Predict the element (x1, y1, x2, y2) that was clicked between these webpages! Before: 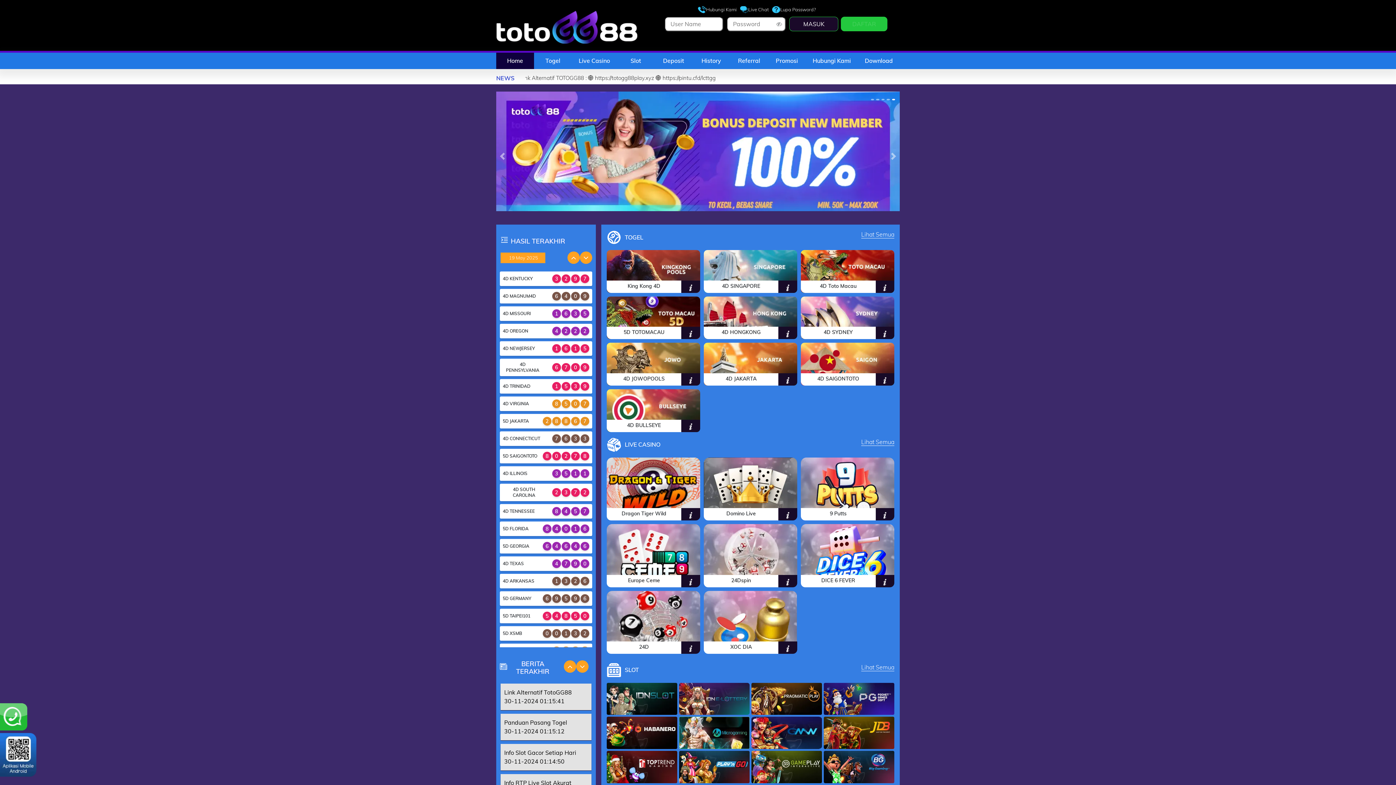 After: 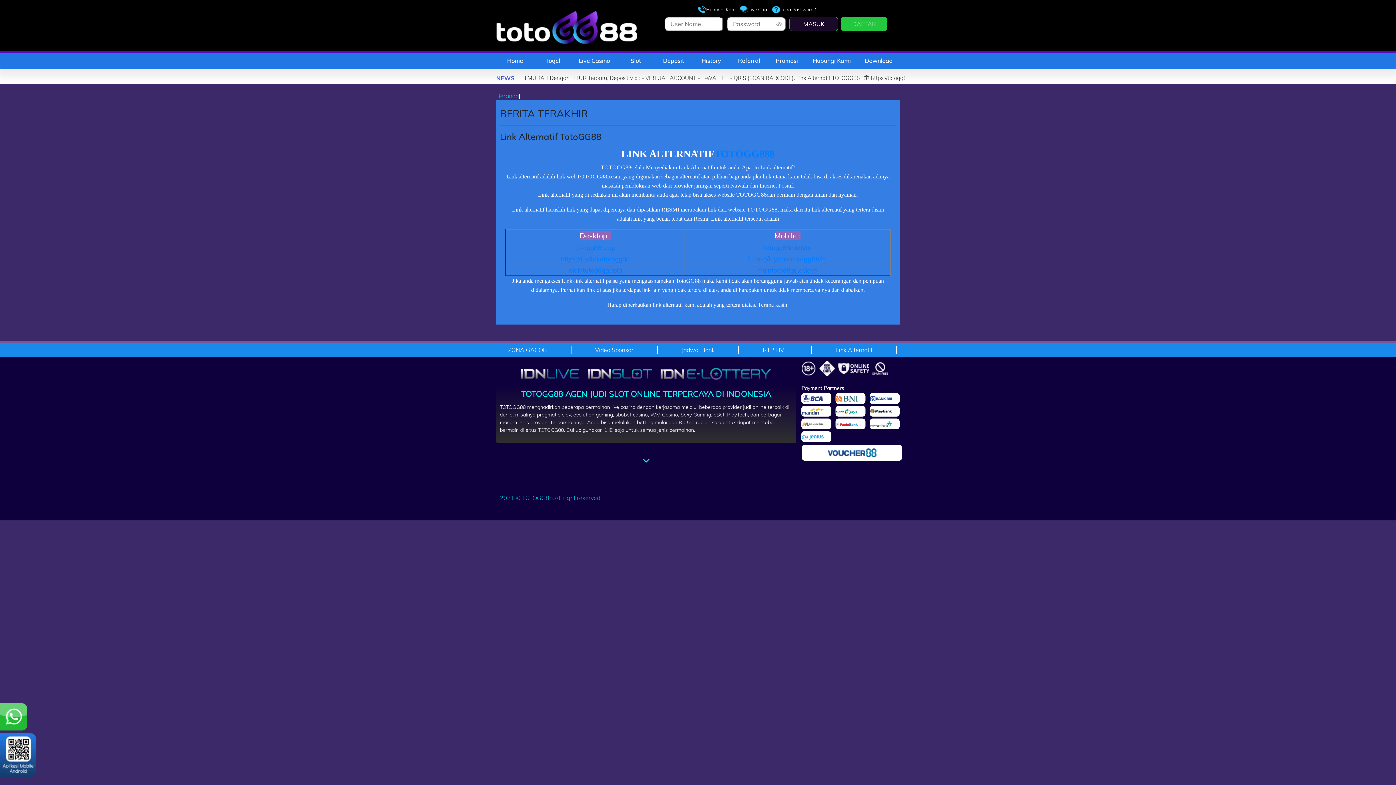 Action: label: Link Alternatif TotoGG88
30-11-2024 01:15:41 bbox: (500, 684, 591, 710)